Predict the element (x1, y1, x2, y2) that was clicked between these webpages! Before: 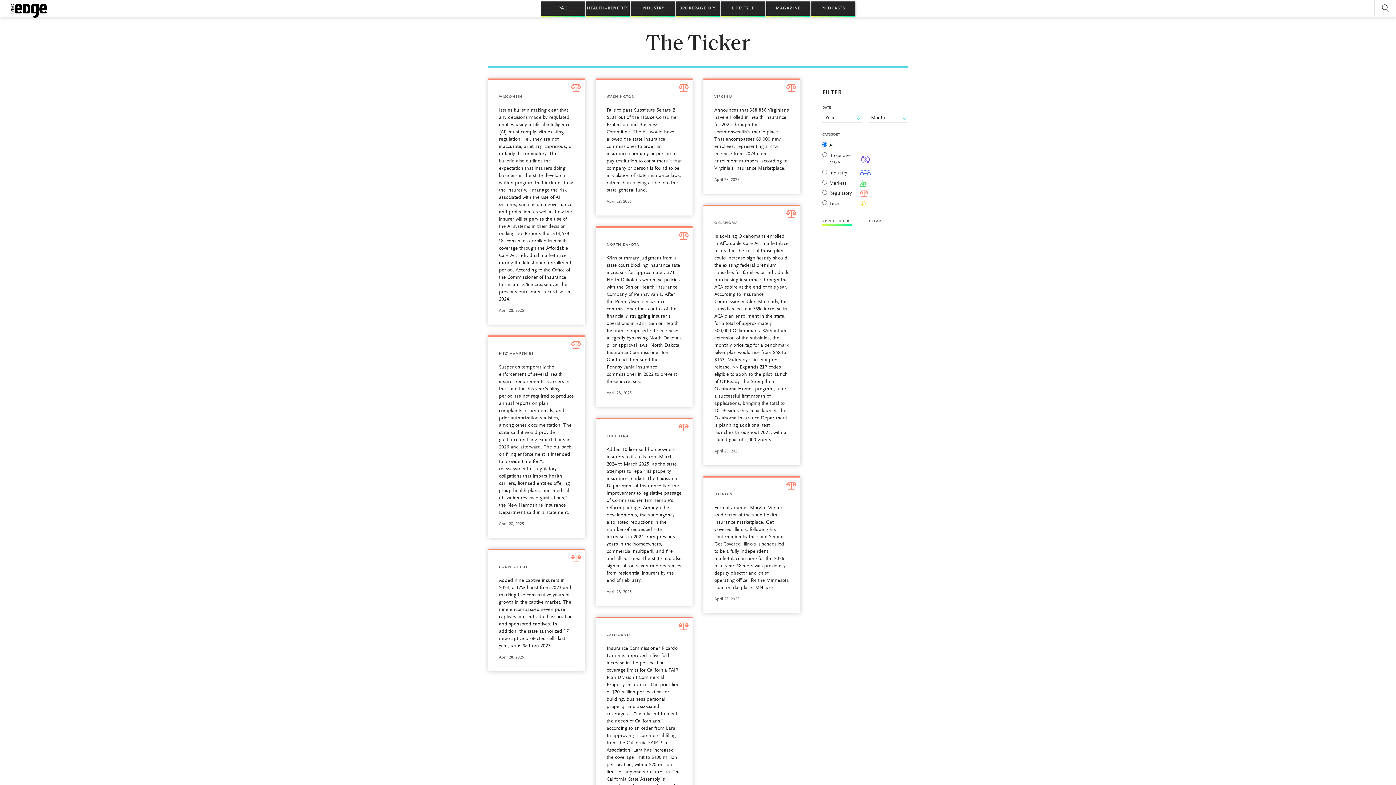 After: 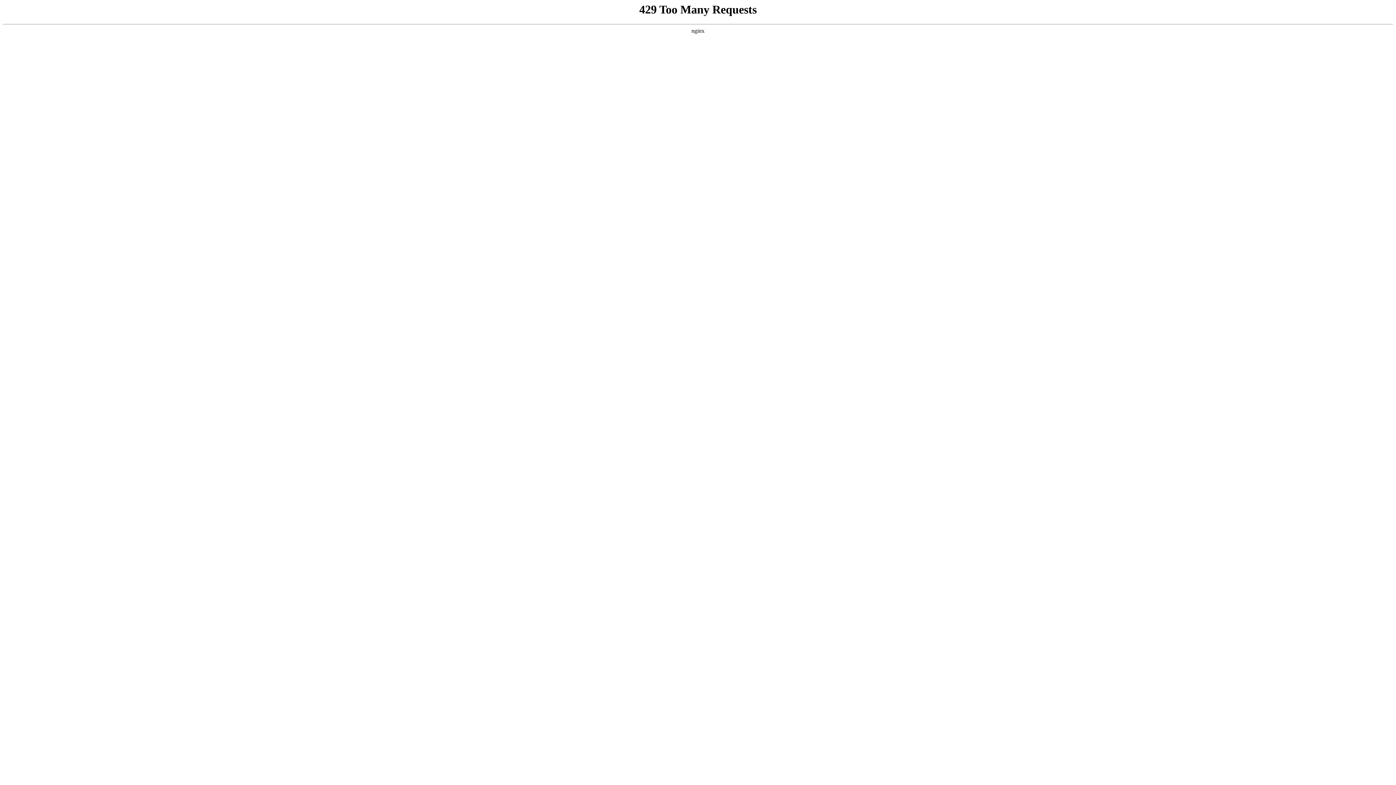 Action: bbox: (721, 1, 765, 15) label: LIFESTYLE